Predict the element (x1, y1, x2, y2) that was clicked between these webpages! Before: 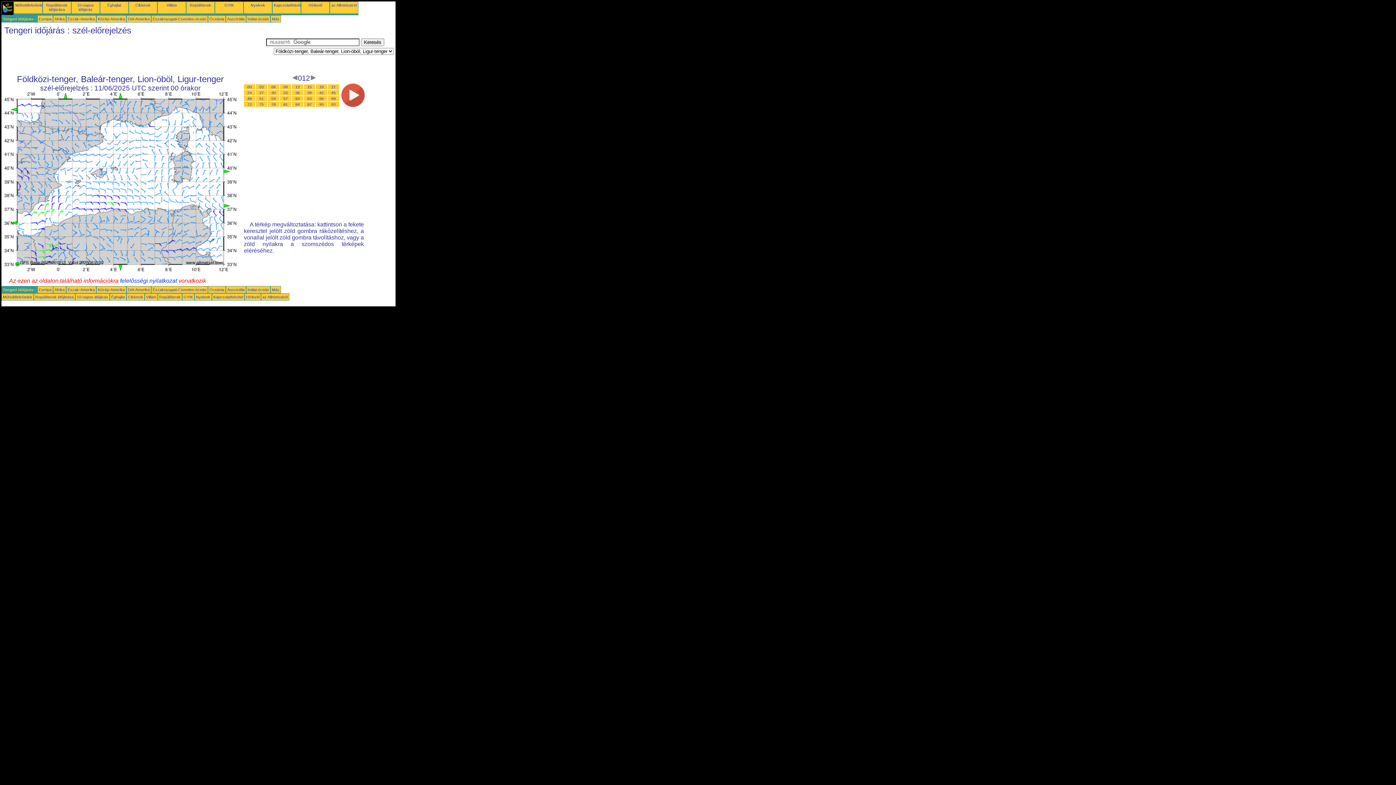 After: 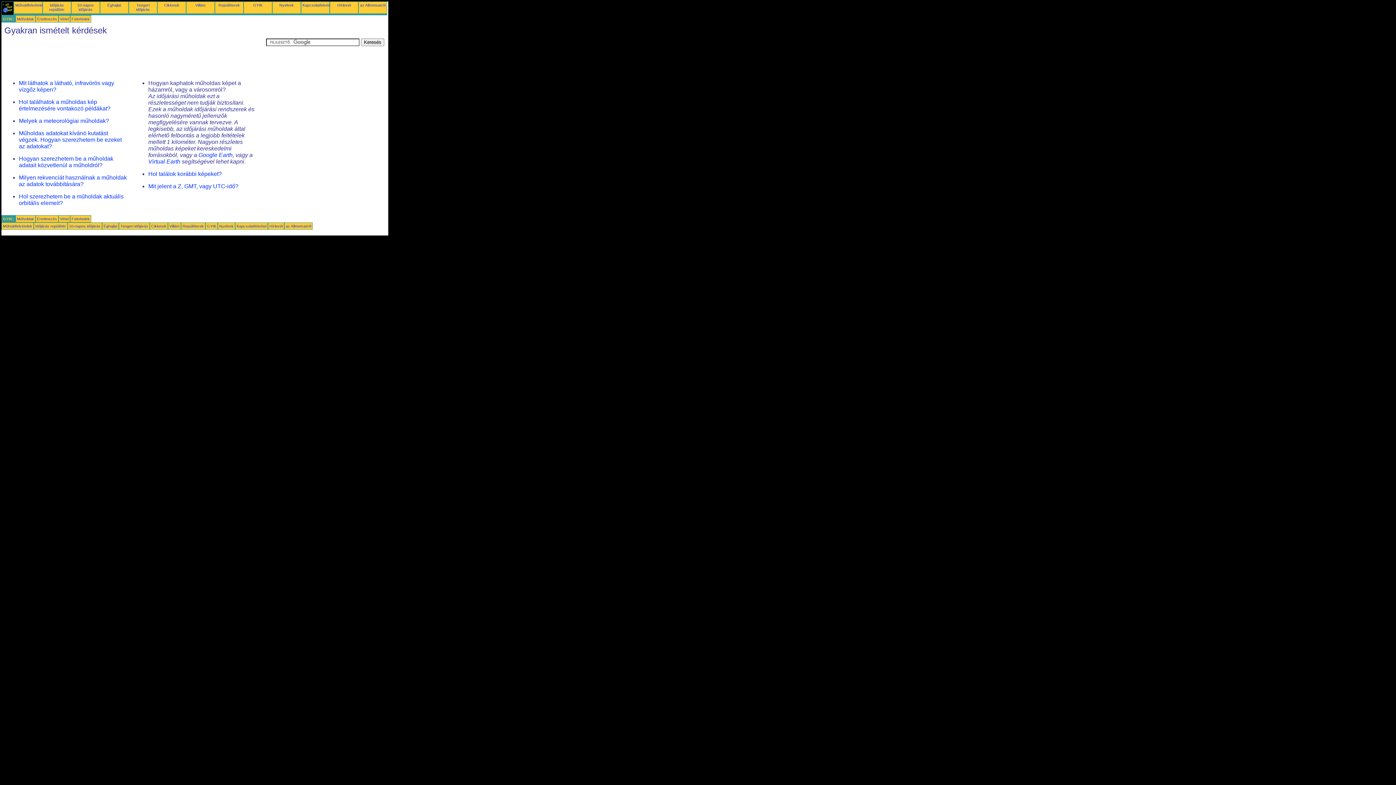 Action: label: GYIK bbox: (224, 2, 234, 7)